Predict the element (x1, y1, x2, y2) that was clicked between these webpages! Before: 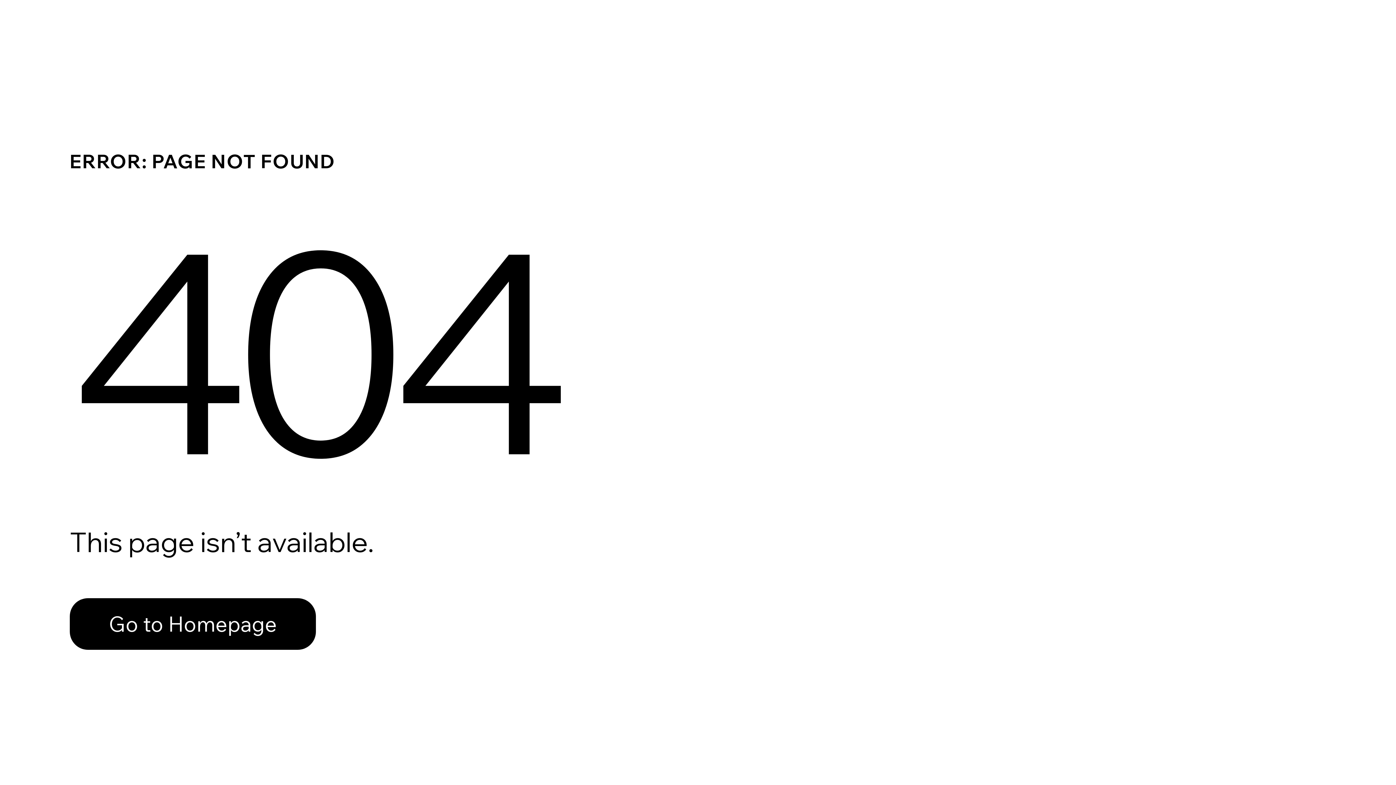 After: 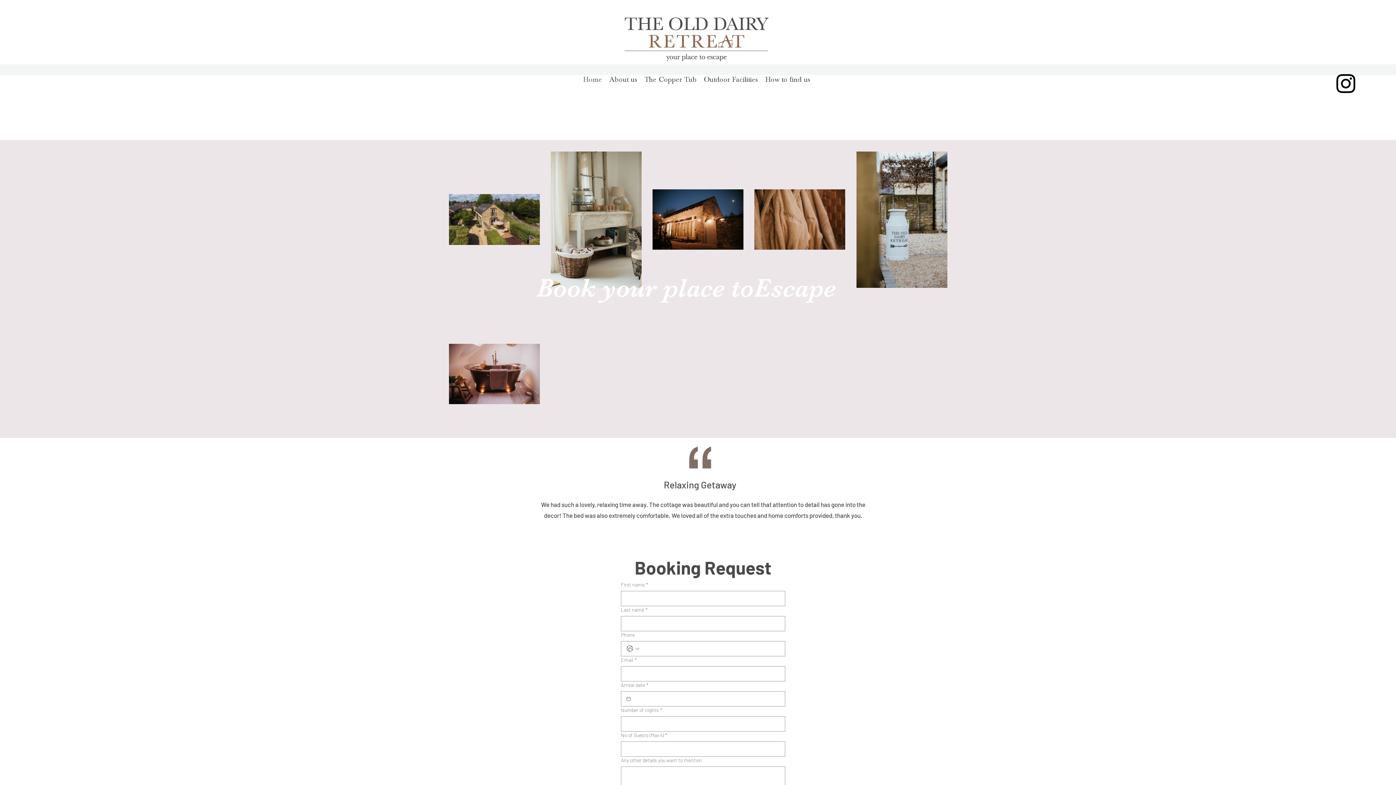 Action: bbox: (69, 598, 316, 650) label: Go to Homepage